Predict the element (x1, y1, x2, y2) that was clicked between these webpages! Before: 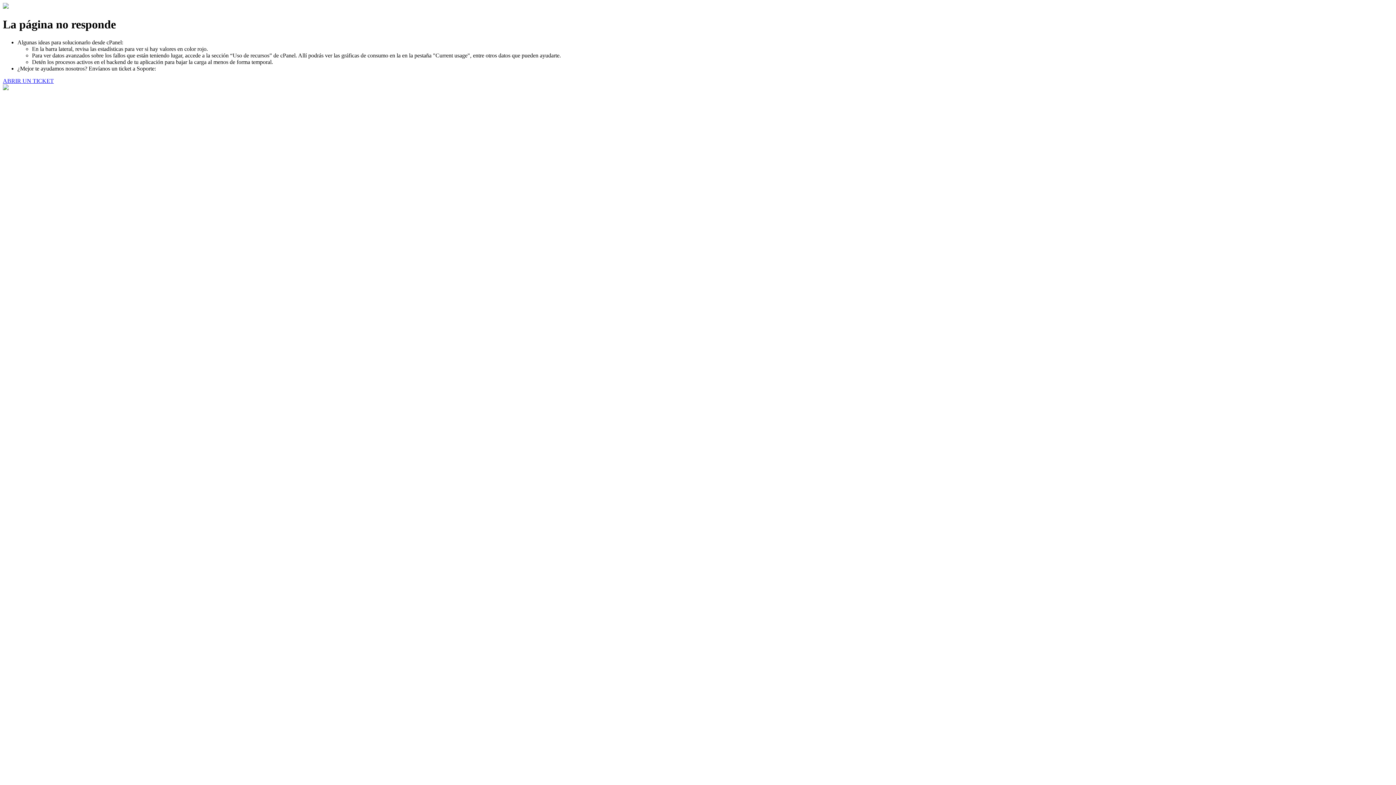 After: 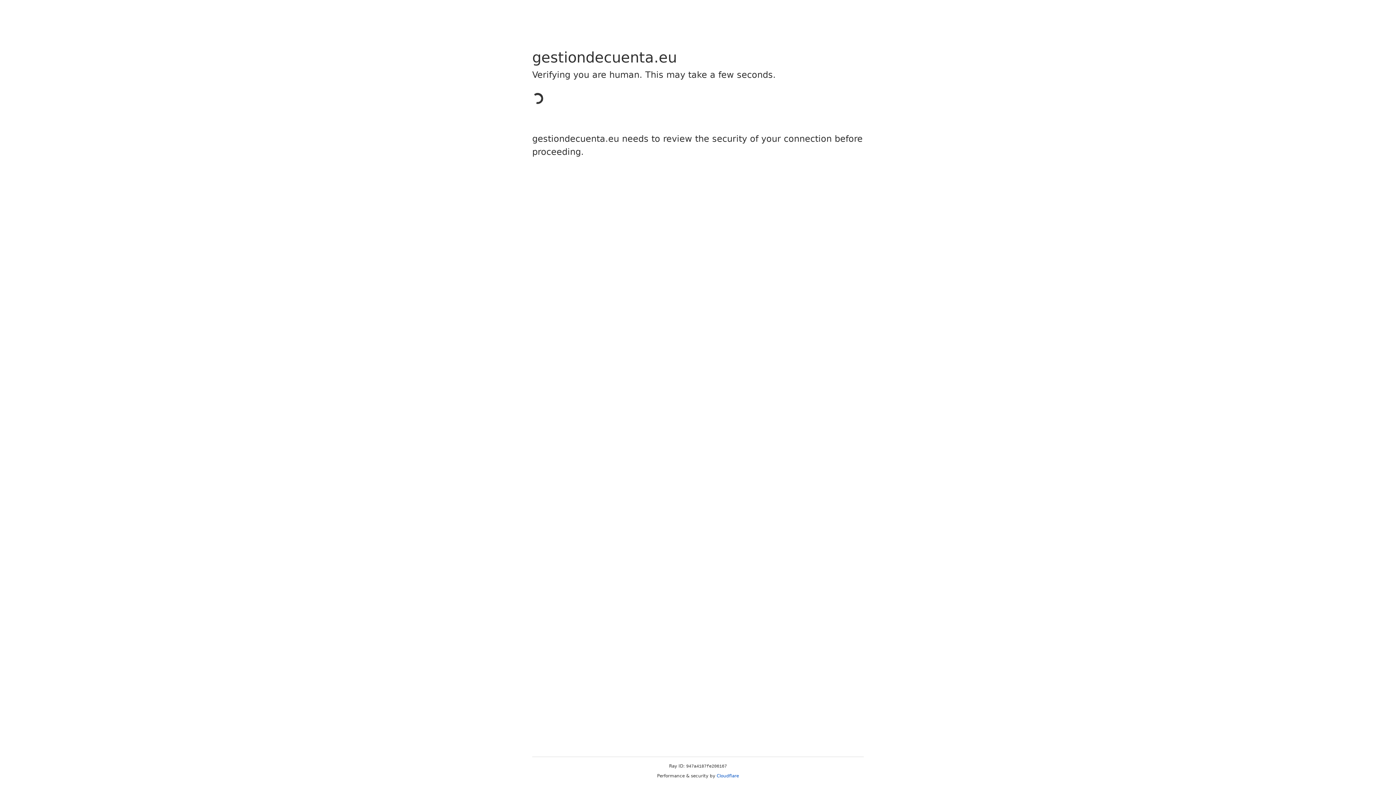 Action: bbox: (2, 77, 53, 83) label: ABRIR UN TICKET